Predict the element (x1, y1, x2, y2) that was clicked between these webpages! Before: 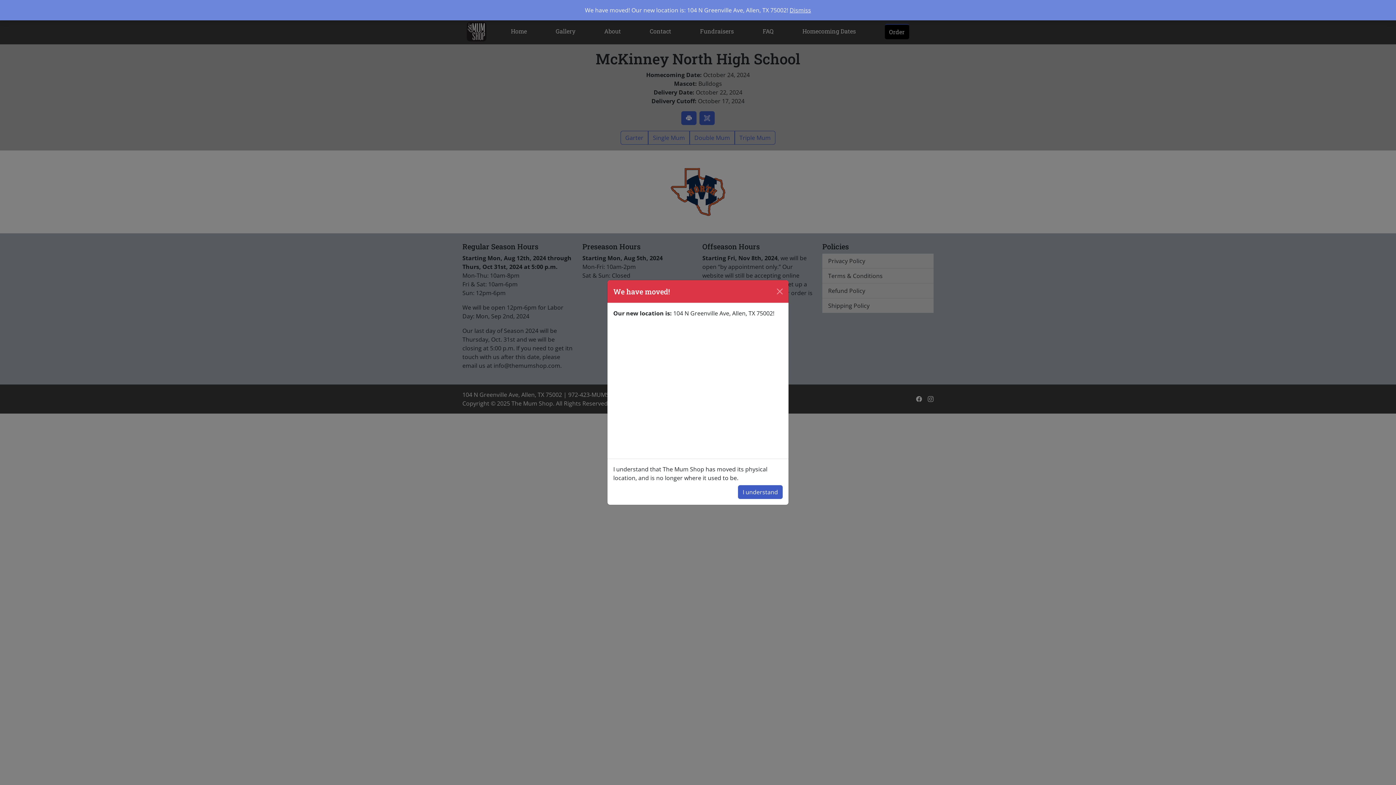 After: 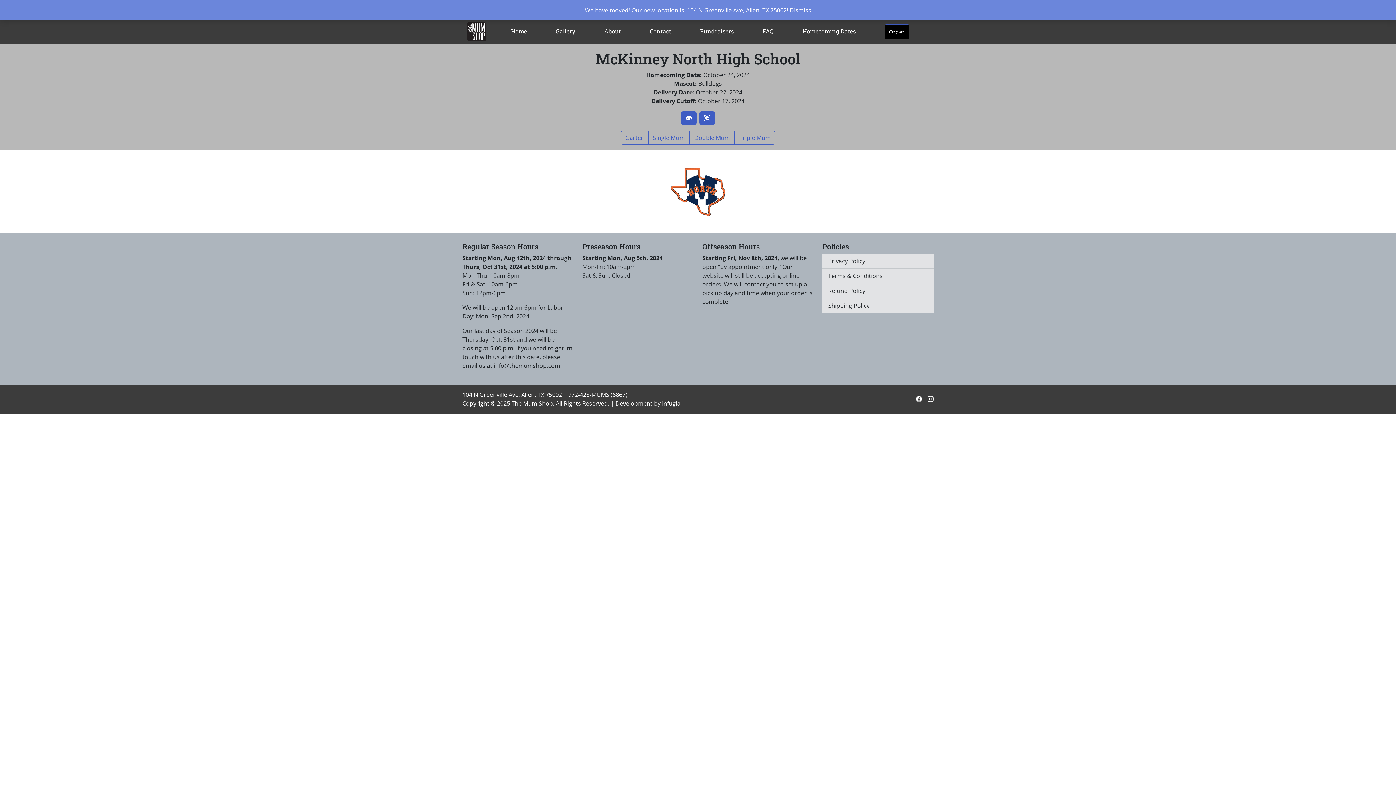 Action: label: I understand bbox: (738, 485, 782, 499)